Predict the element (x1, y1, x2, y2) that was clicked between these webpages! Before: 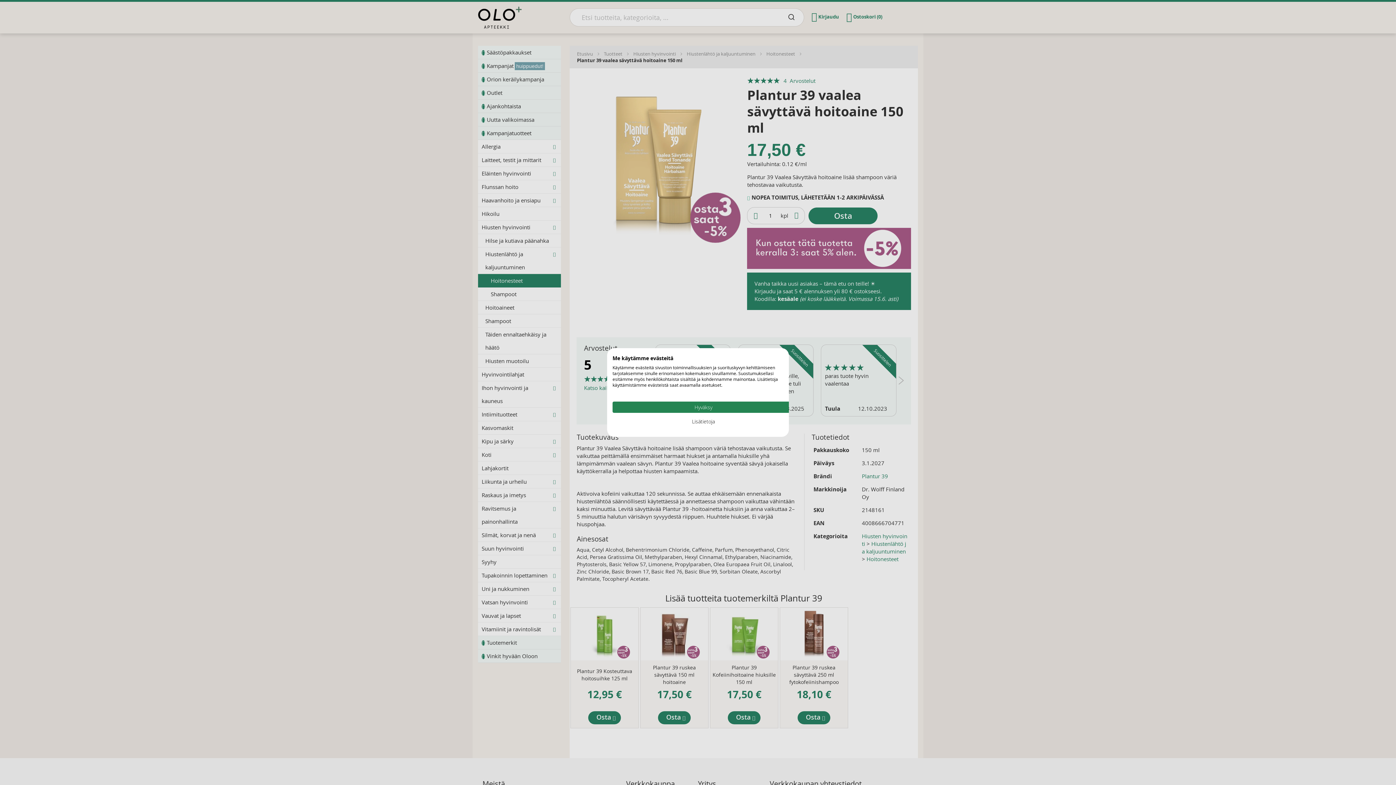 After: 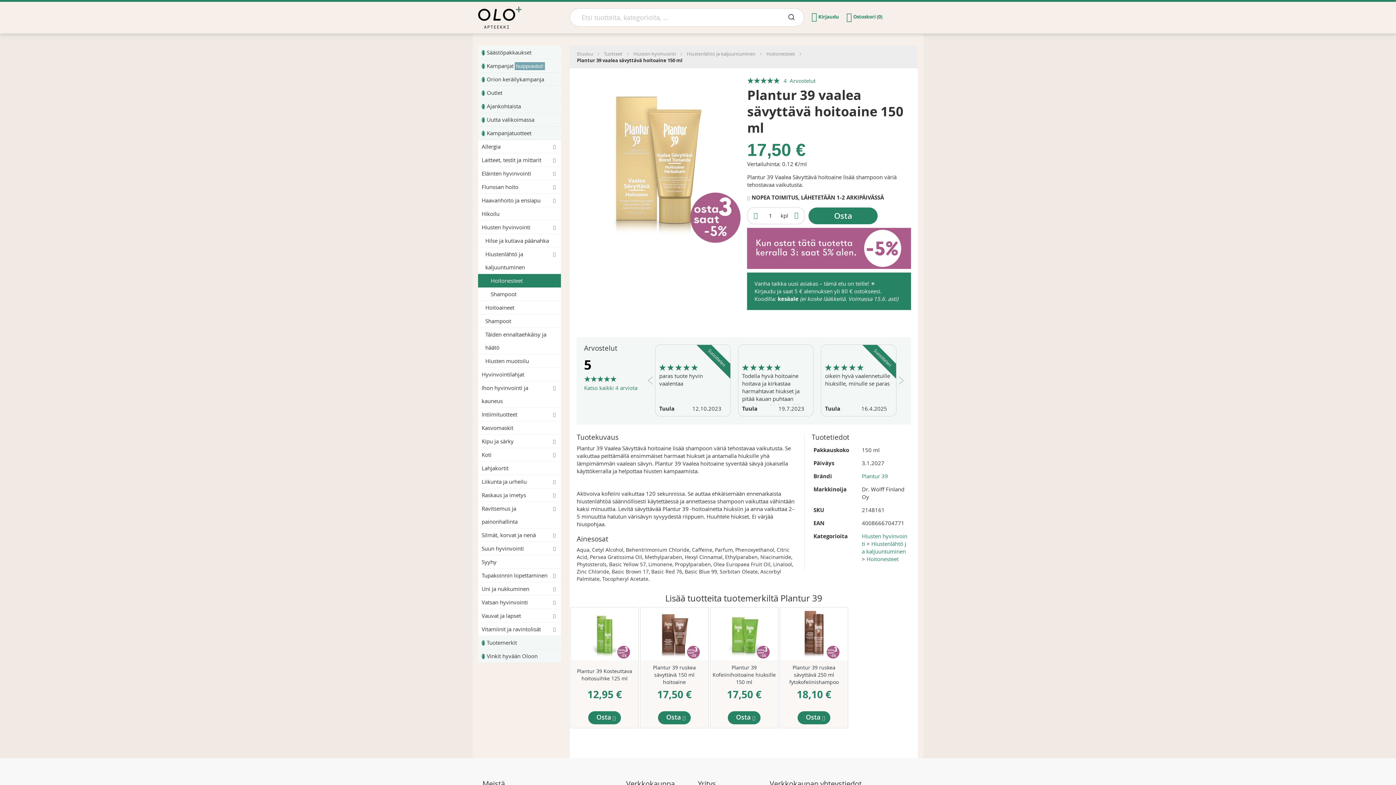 Action: label: Hyväksy kaikki cookies bbox: (612, 401, 794, 413)